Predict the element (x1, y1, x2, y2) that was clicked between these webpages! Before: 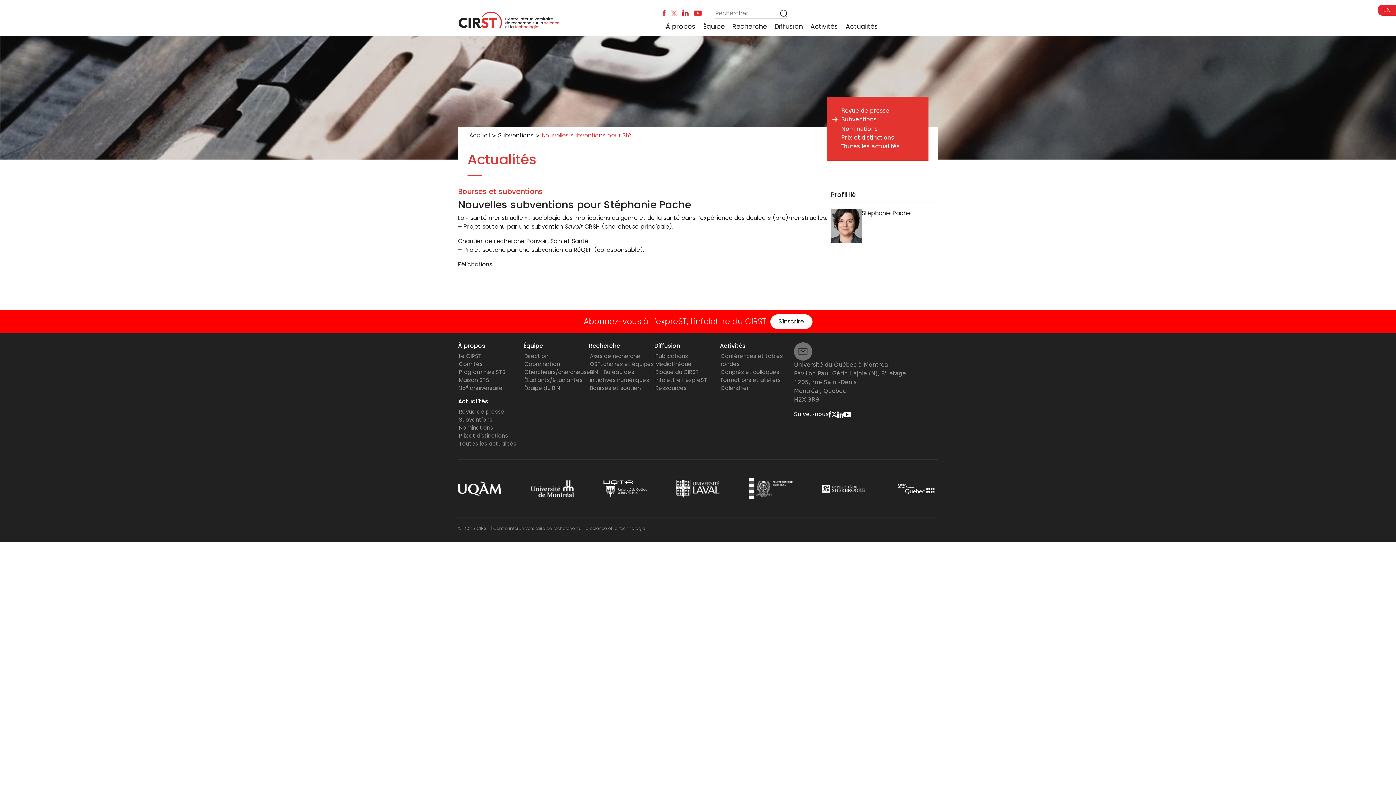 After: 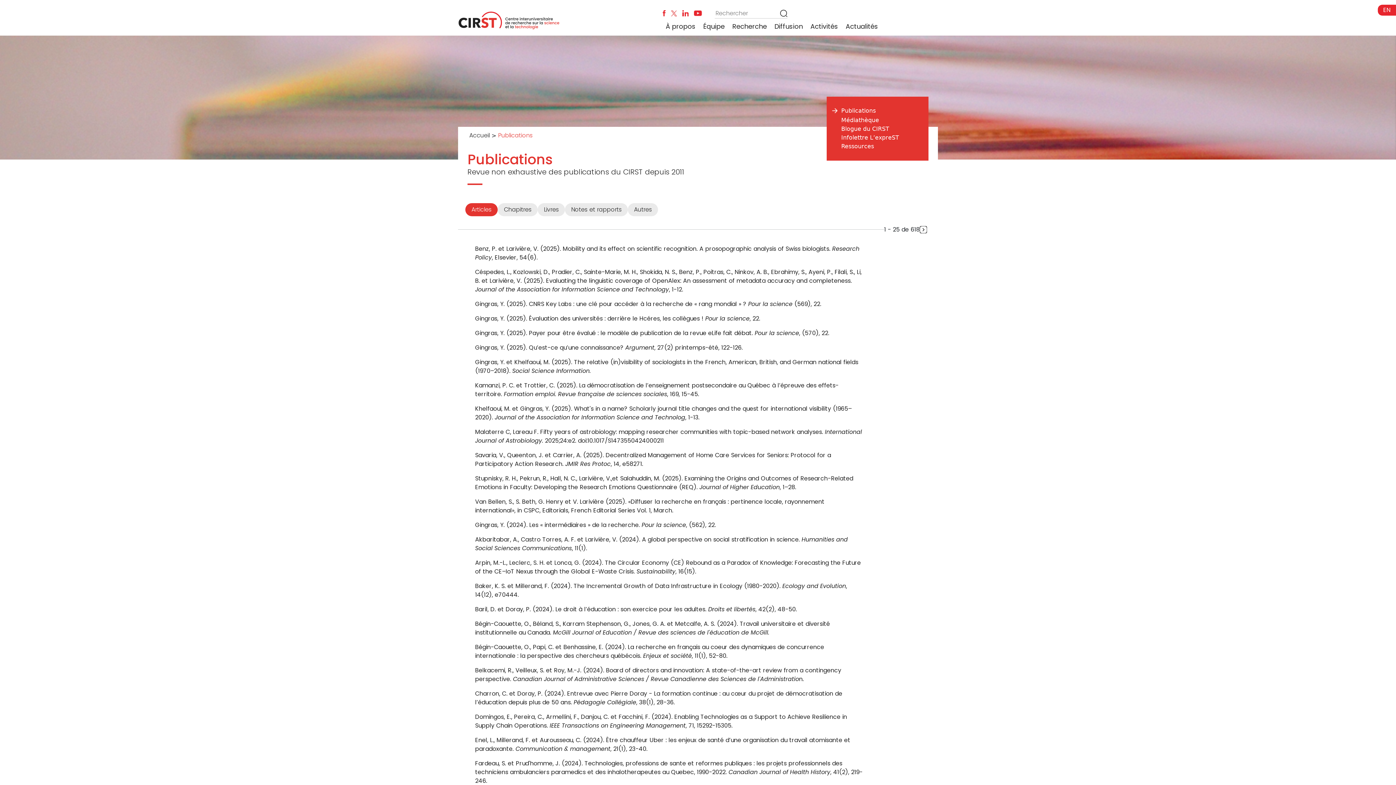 Action: bbox: (655, 352, 688, 360) label: Publications